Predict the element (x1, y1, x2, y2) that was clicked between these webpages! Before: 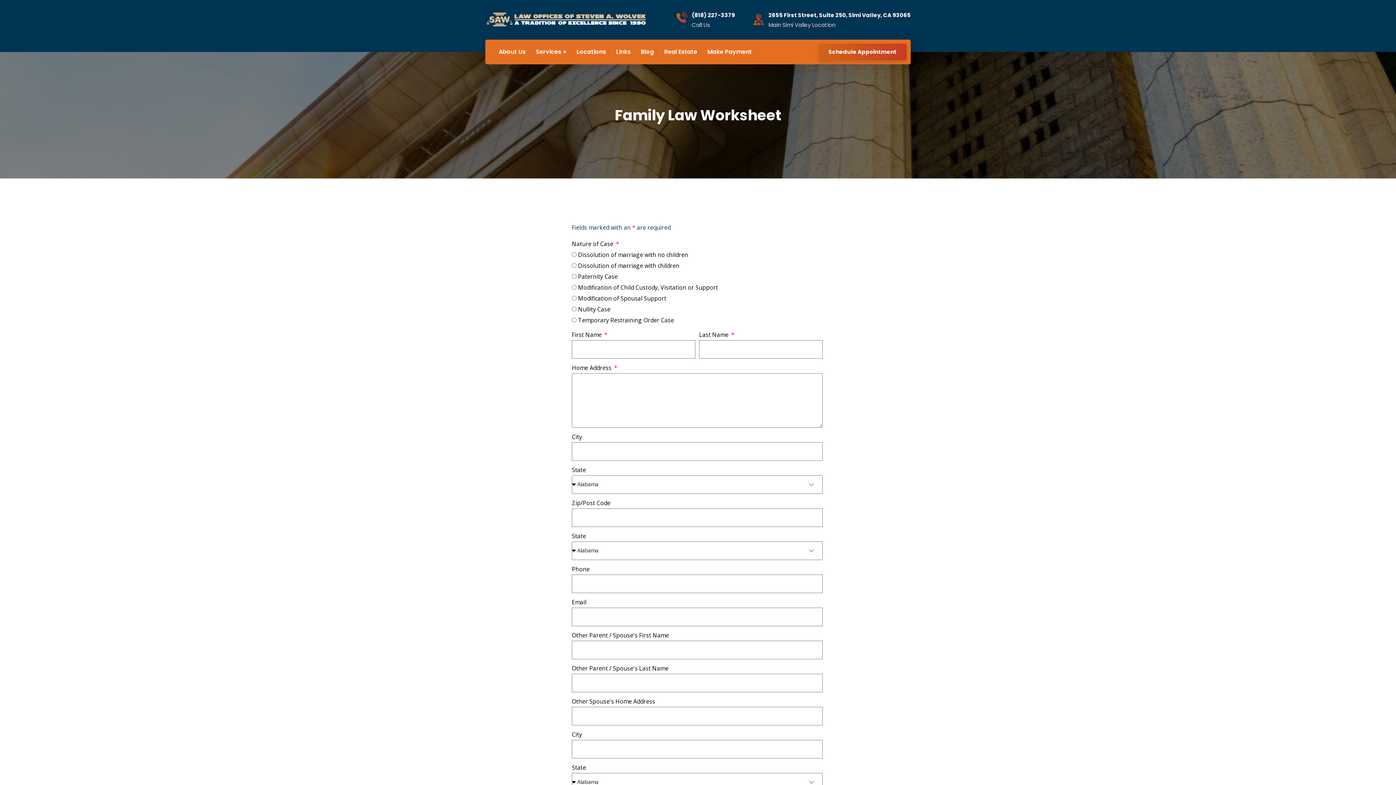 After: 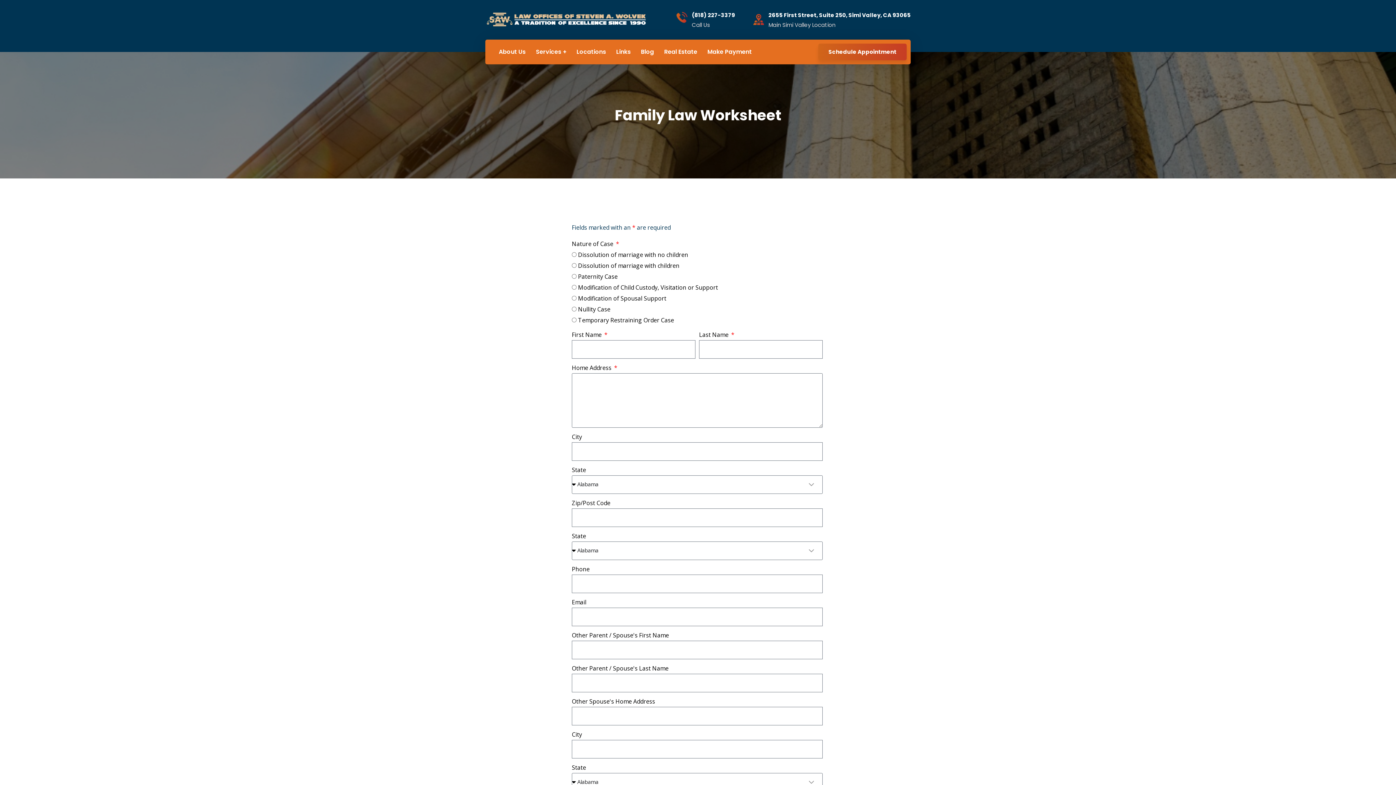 Action: bbox: (676, 9, 735, 29)